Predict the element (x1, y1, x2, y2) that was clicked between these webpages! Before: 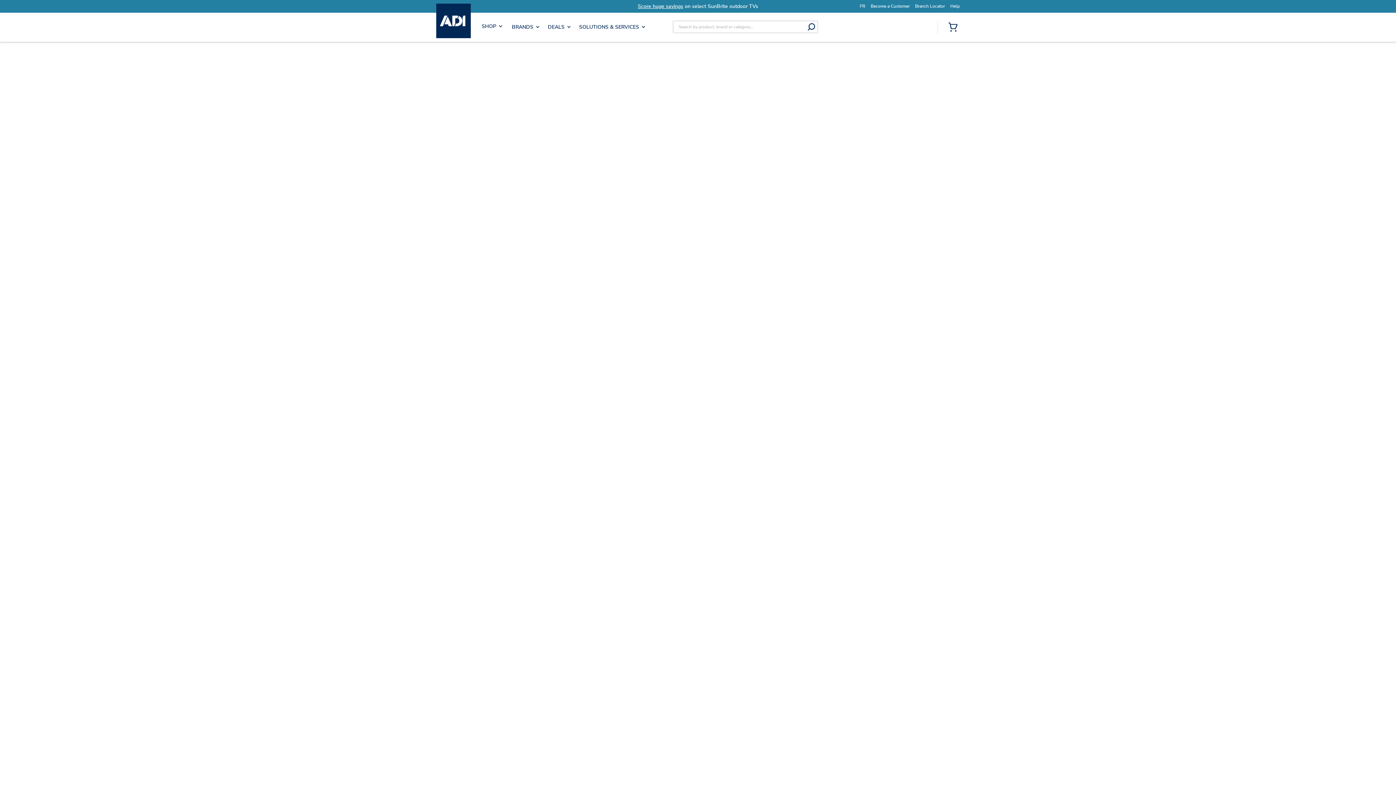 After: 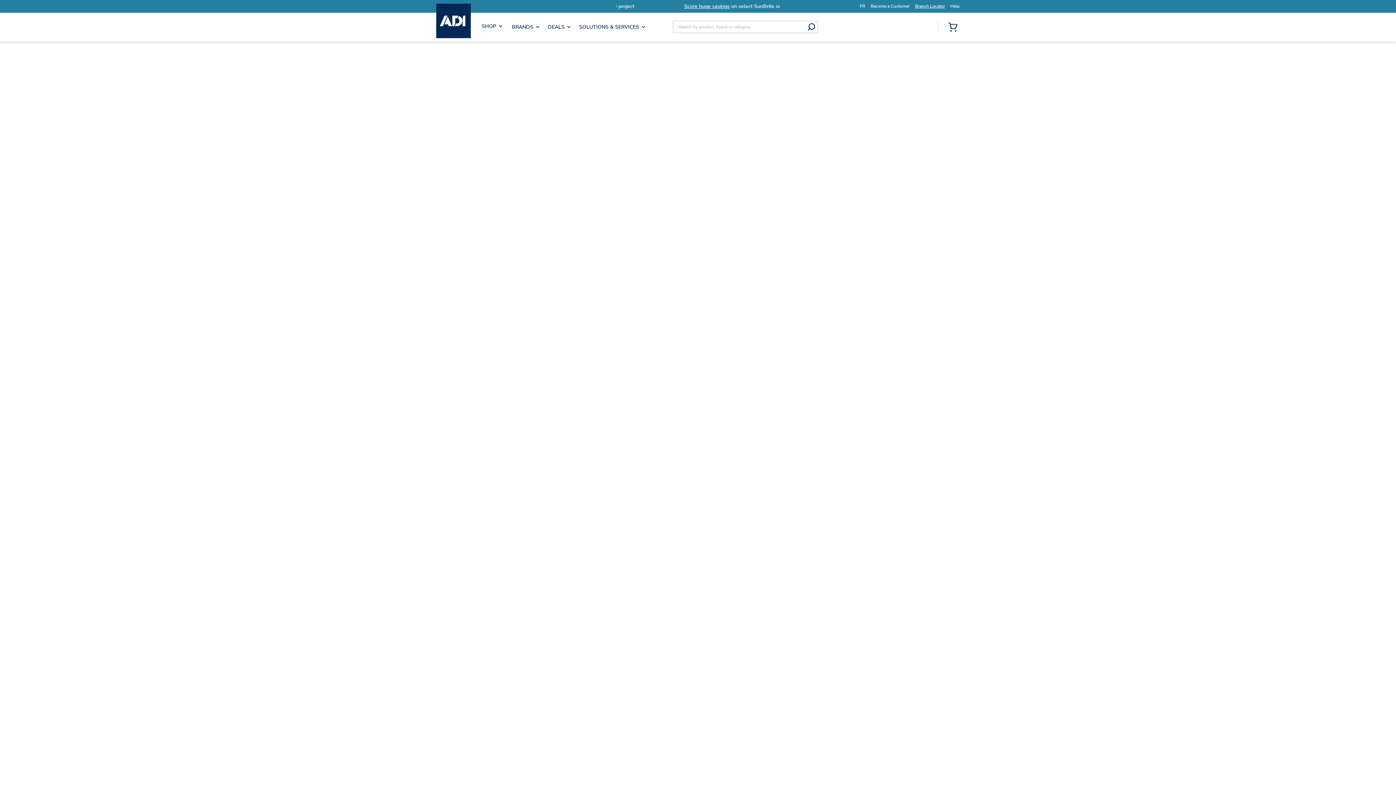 Action: bbox: (915, 3, 945, 9) label: Branch Locator